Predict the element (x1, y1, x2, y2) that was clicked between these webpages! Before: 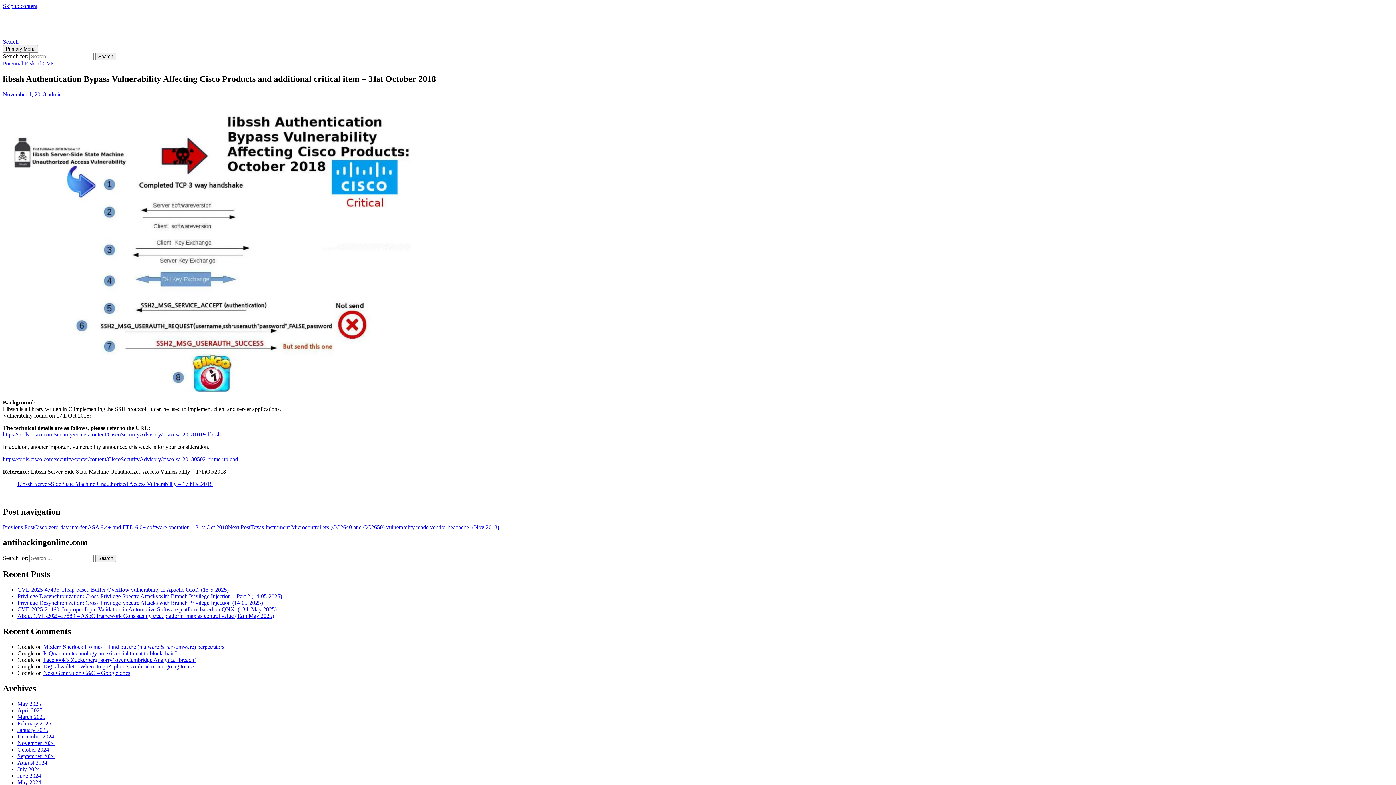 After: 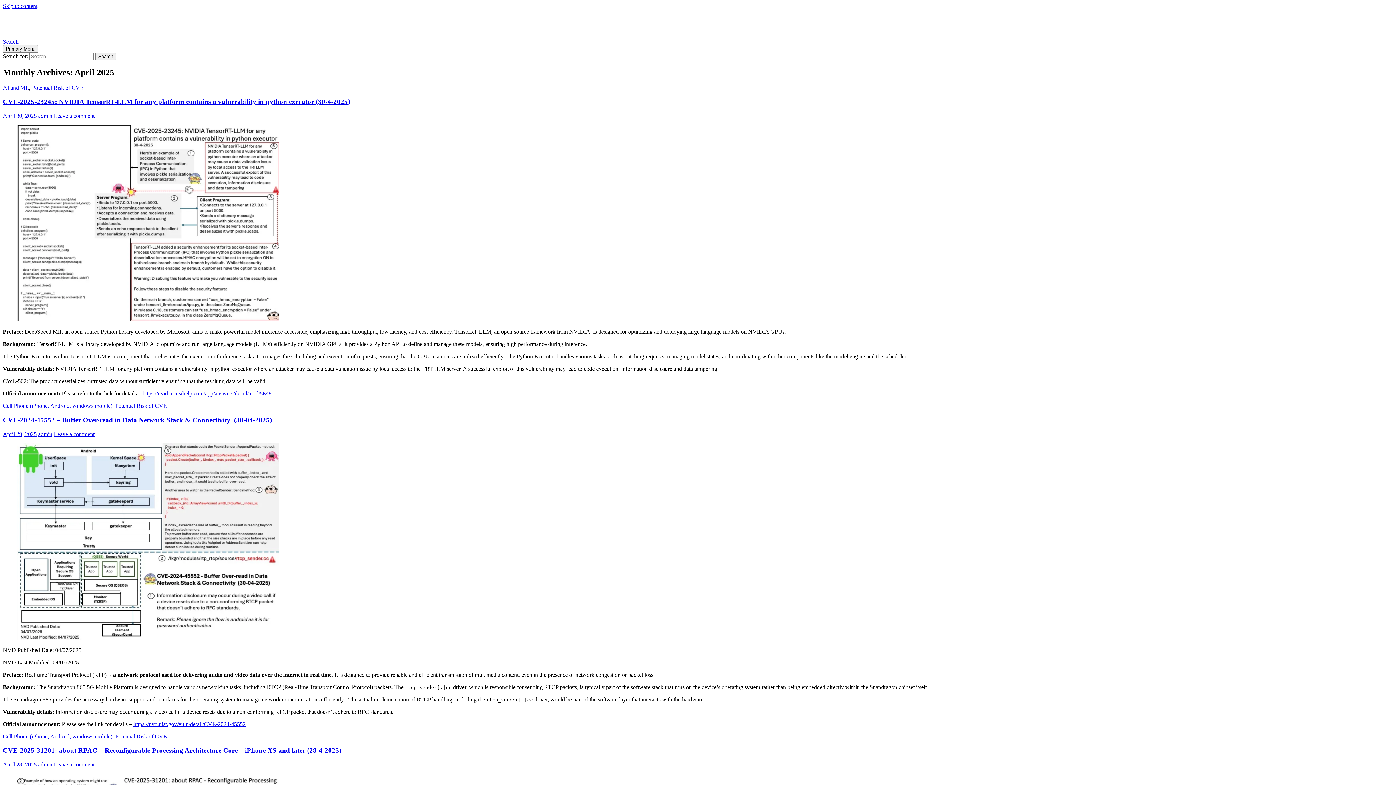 Action: bbox: (17, 707, 42, 713) label: April 2025